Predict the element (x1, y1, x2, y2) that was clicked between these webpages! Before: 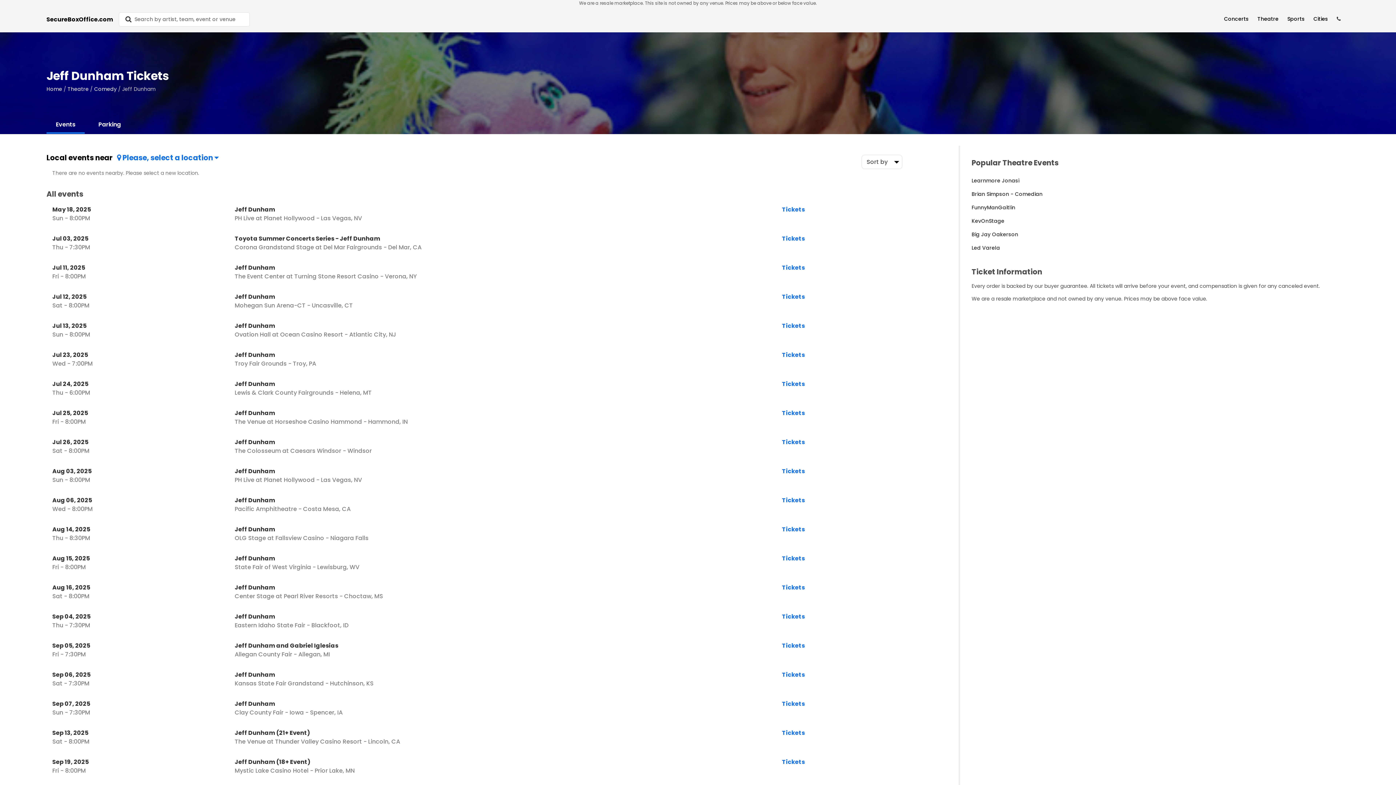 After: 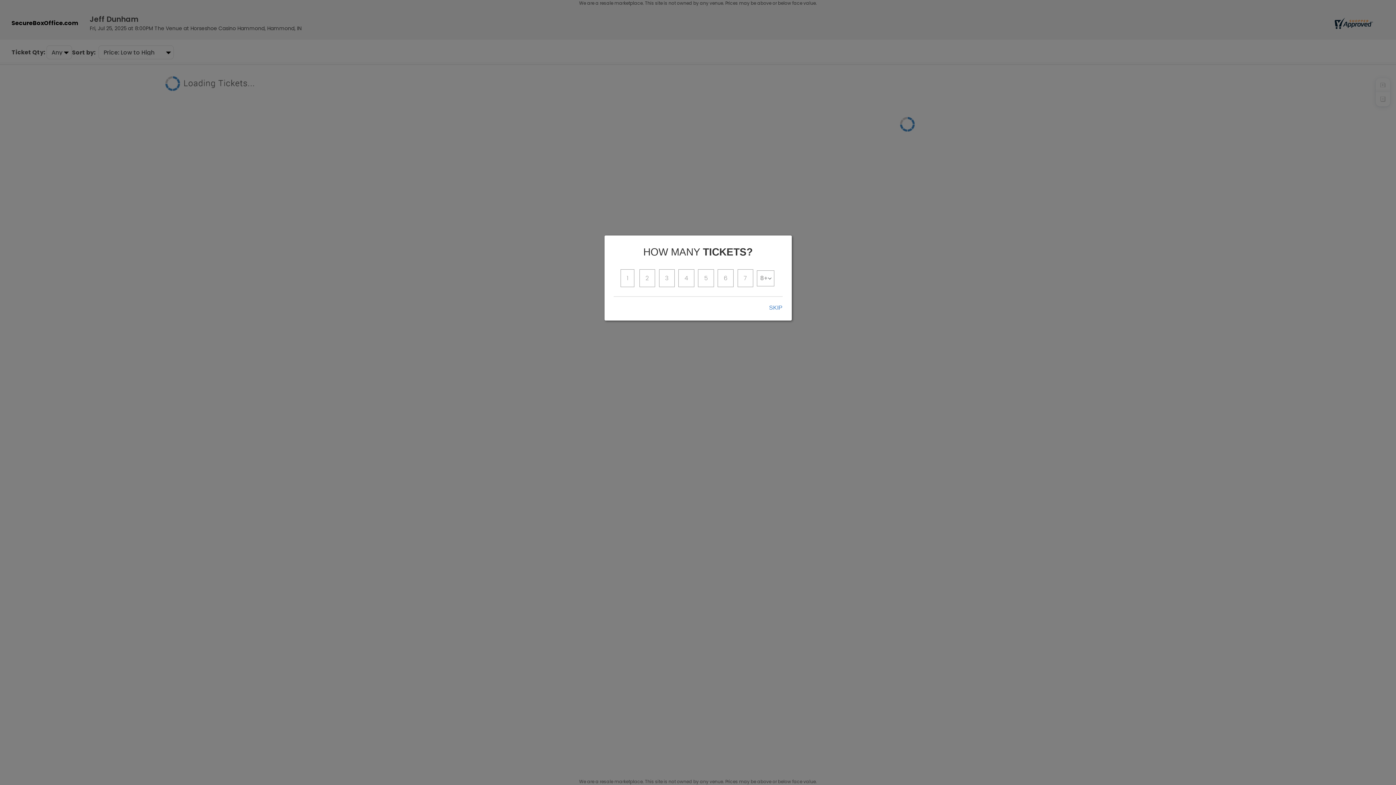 Action: label: Jul 25, 2025
Fri - 8:00PM
Jeff Dunham
The Venue at Horseshoe Casino Hammond - Hammond, IN
Tickets bbox: (46, 403, 958, 432)